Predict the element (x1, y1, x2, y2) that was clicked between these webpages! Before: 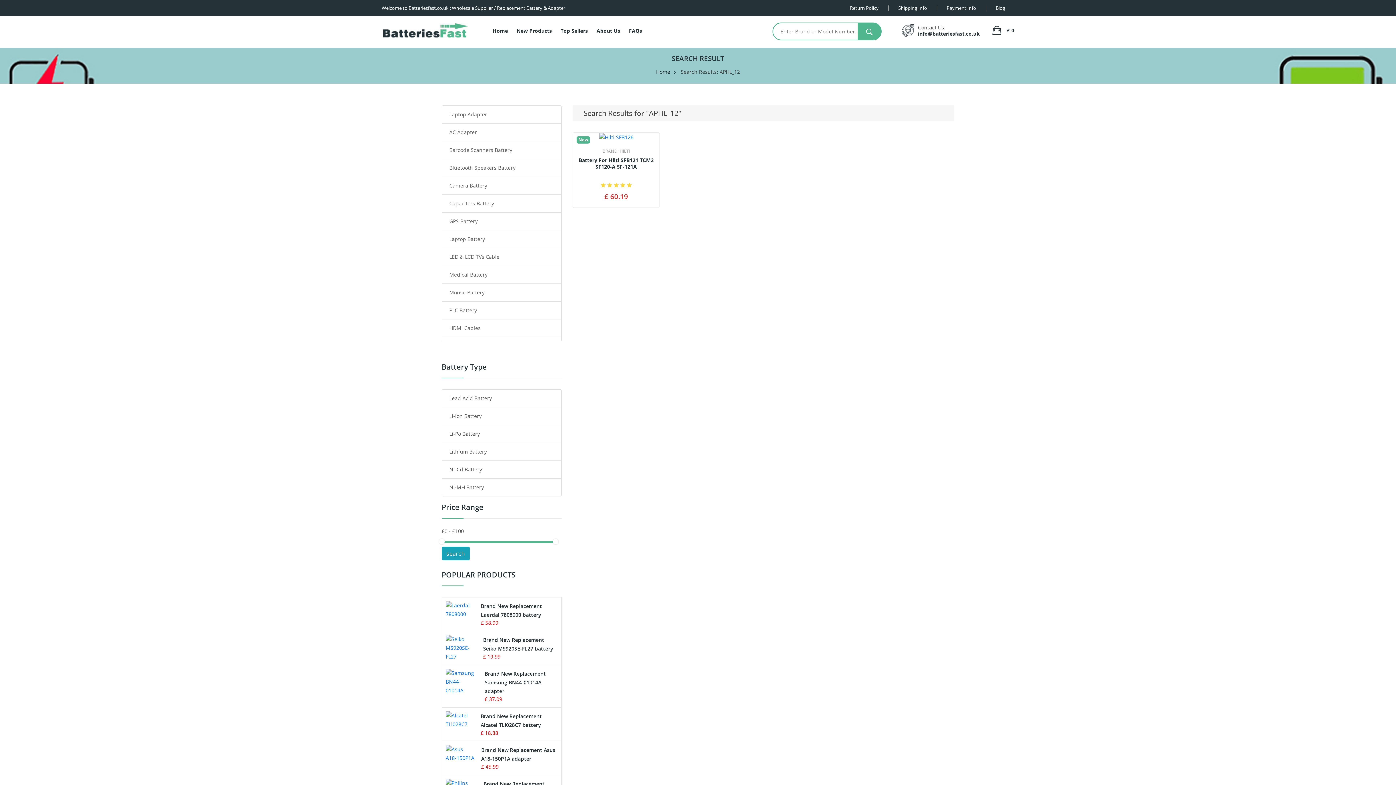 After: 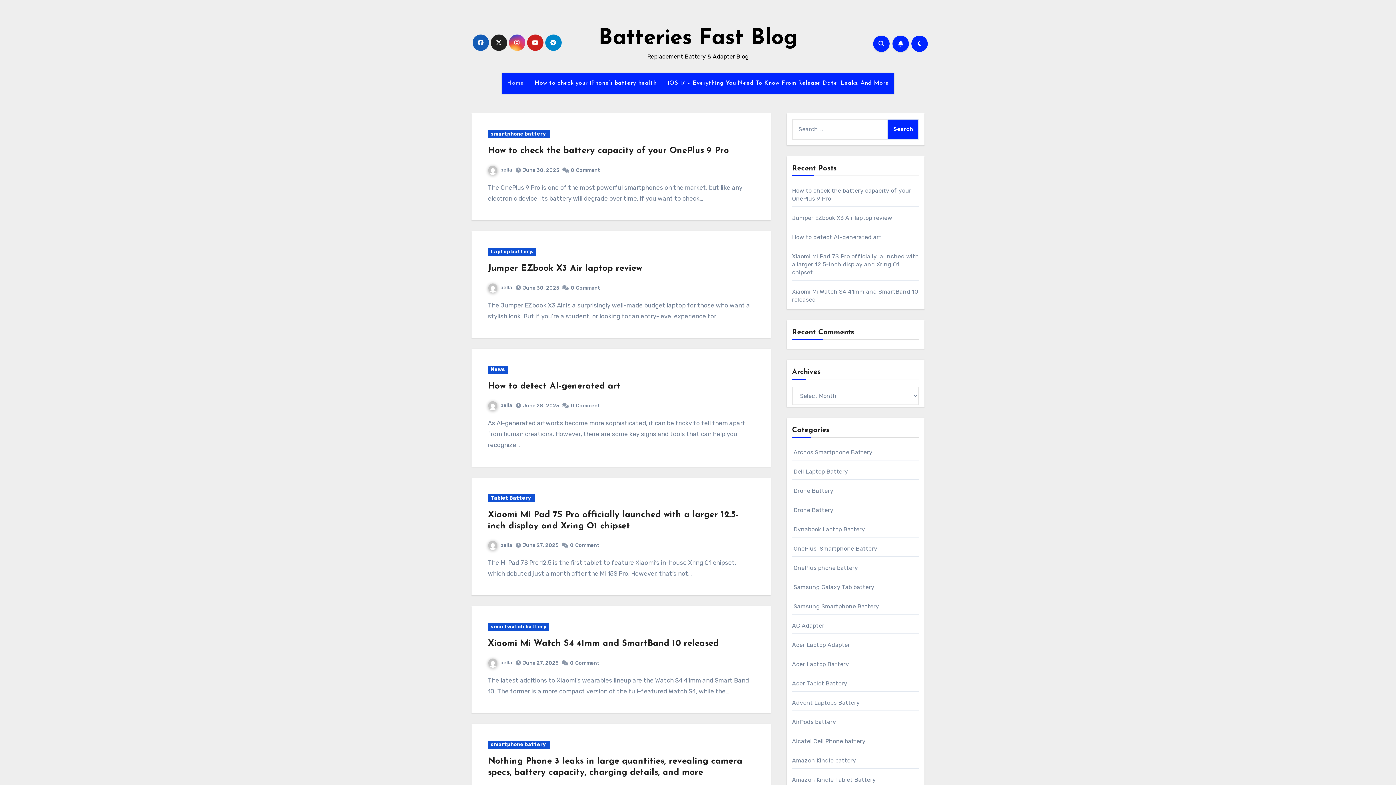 Action: label: Blog bbox: (996, 0, 1005, 16)